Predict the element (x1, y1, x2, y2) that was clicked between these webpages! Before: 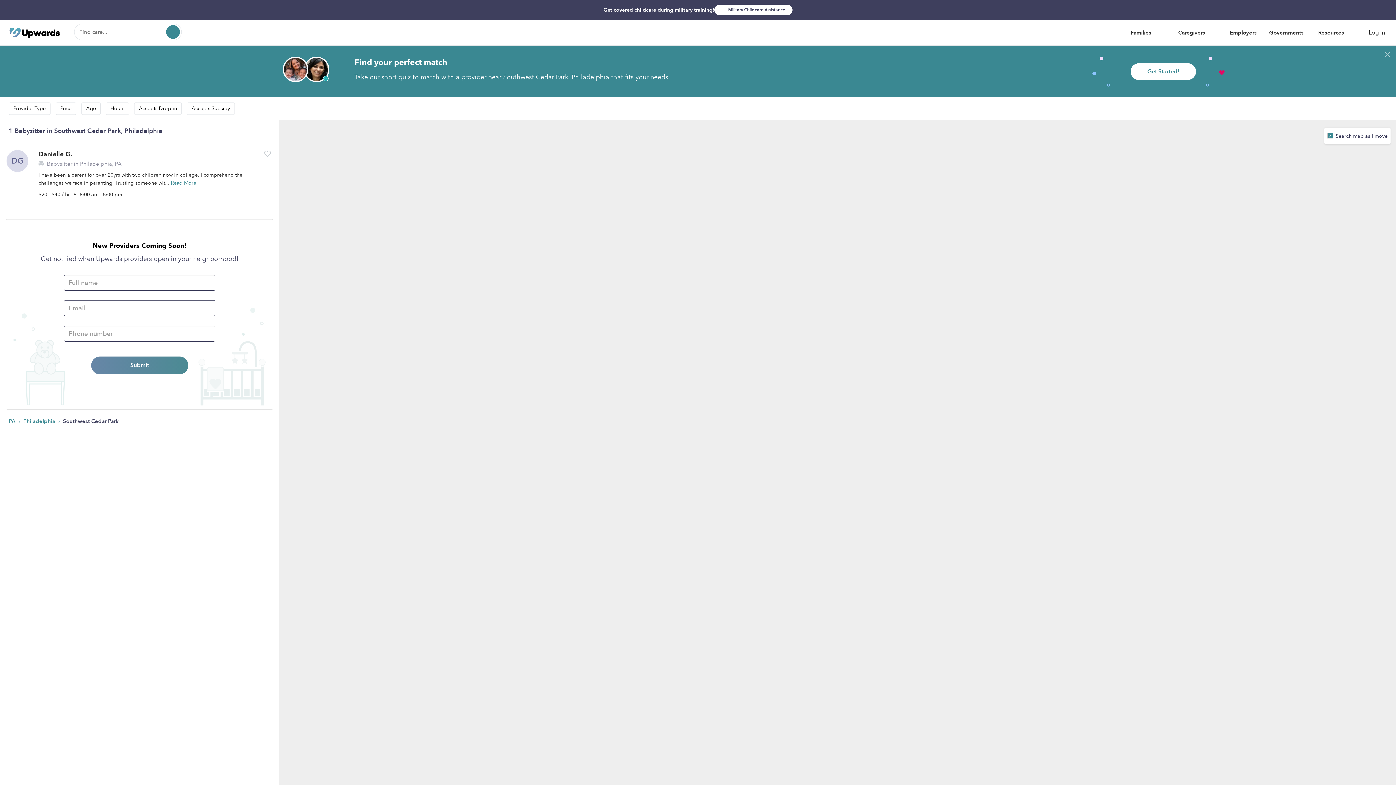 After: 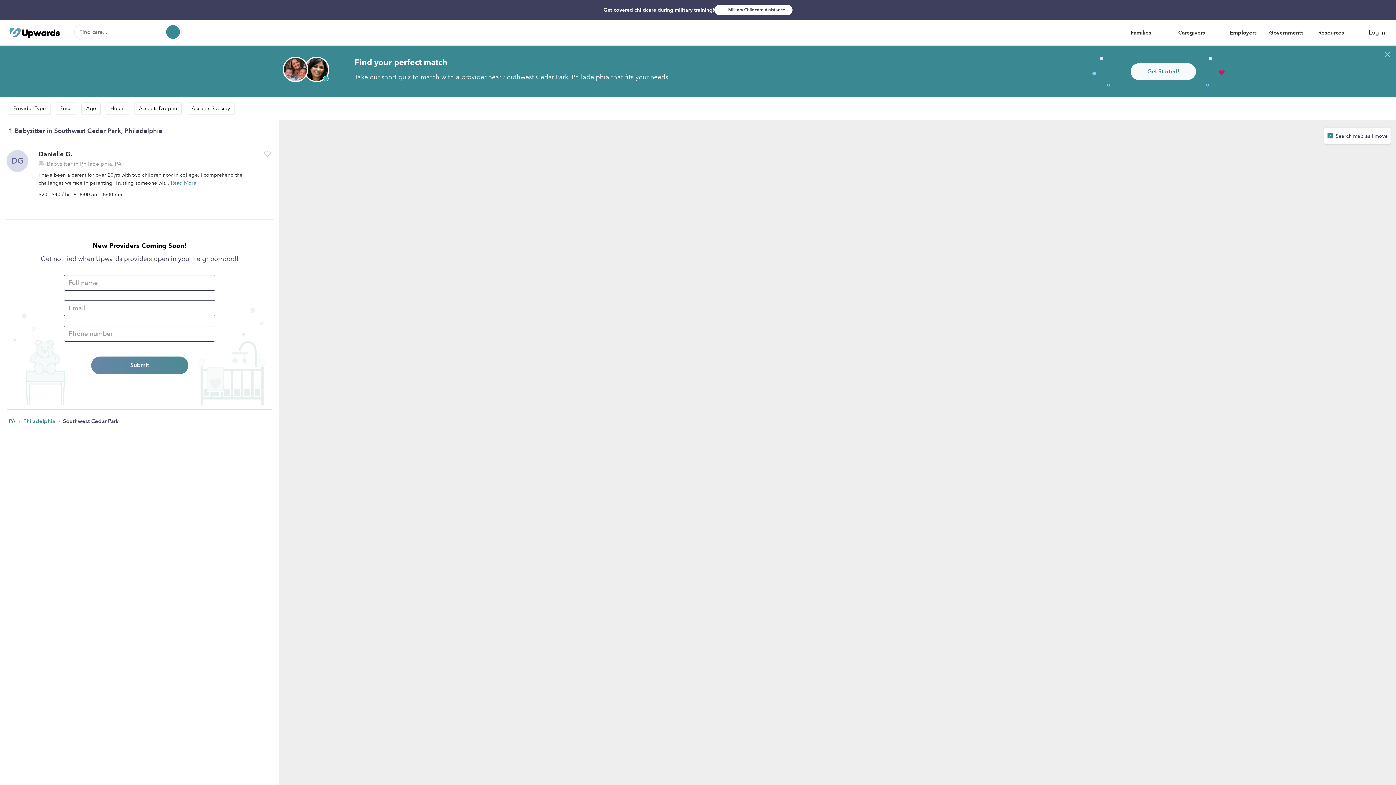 Action: label: Get Started! bbox: (1130, 63, 1196, 80)